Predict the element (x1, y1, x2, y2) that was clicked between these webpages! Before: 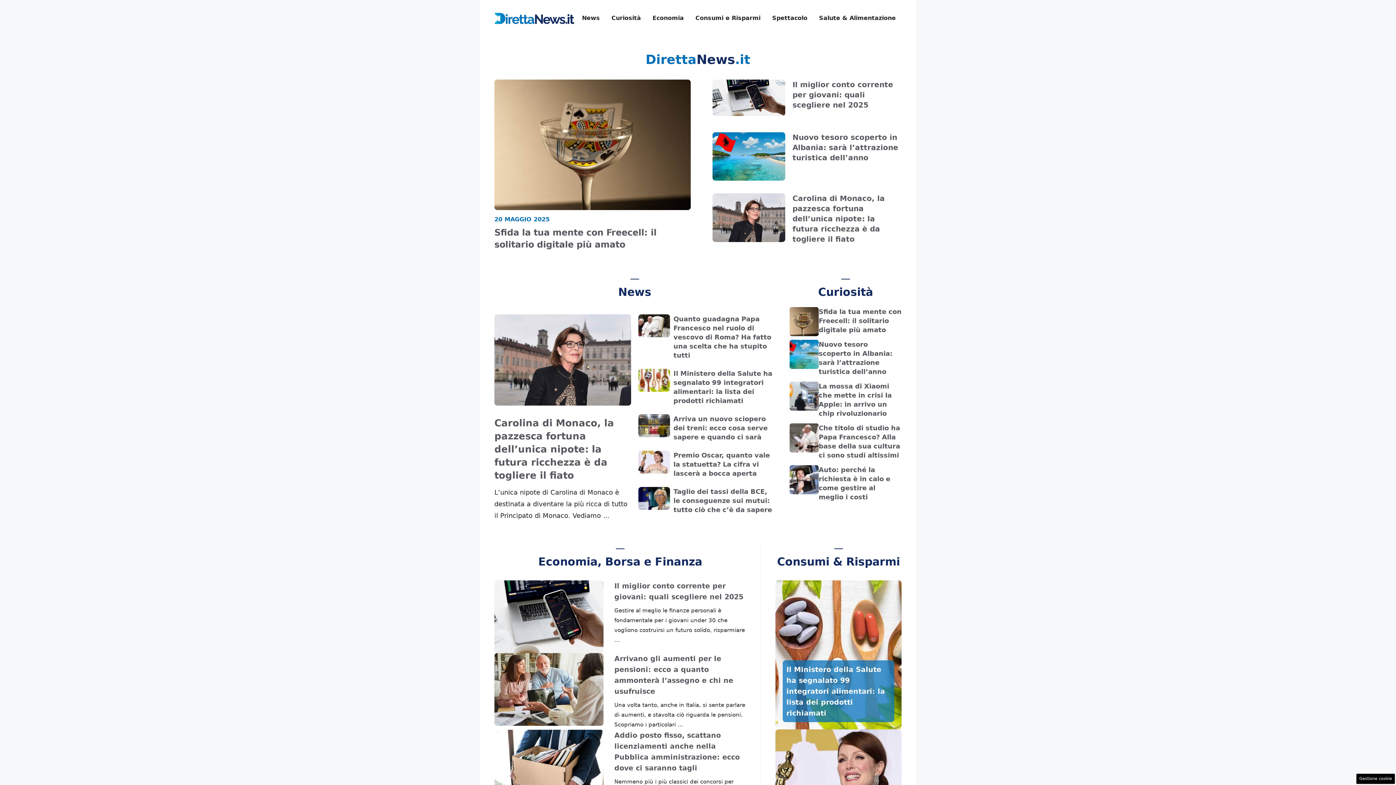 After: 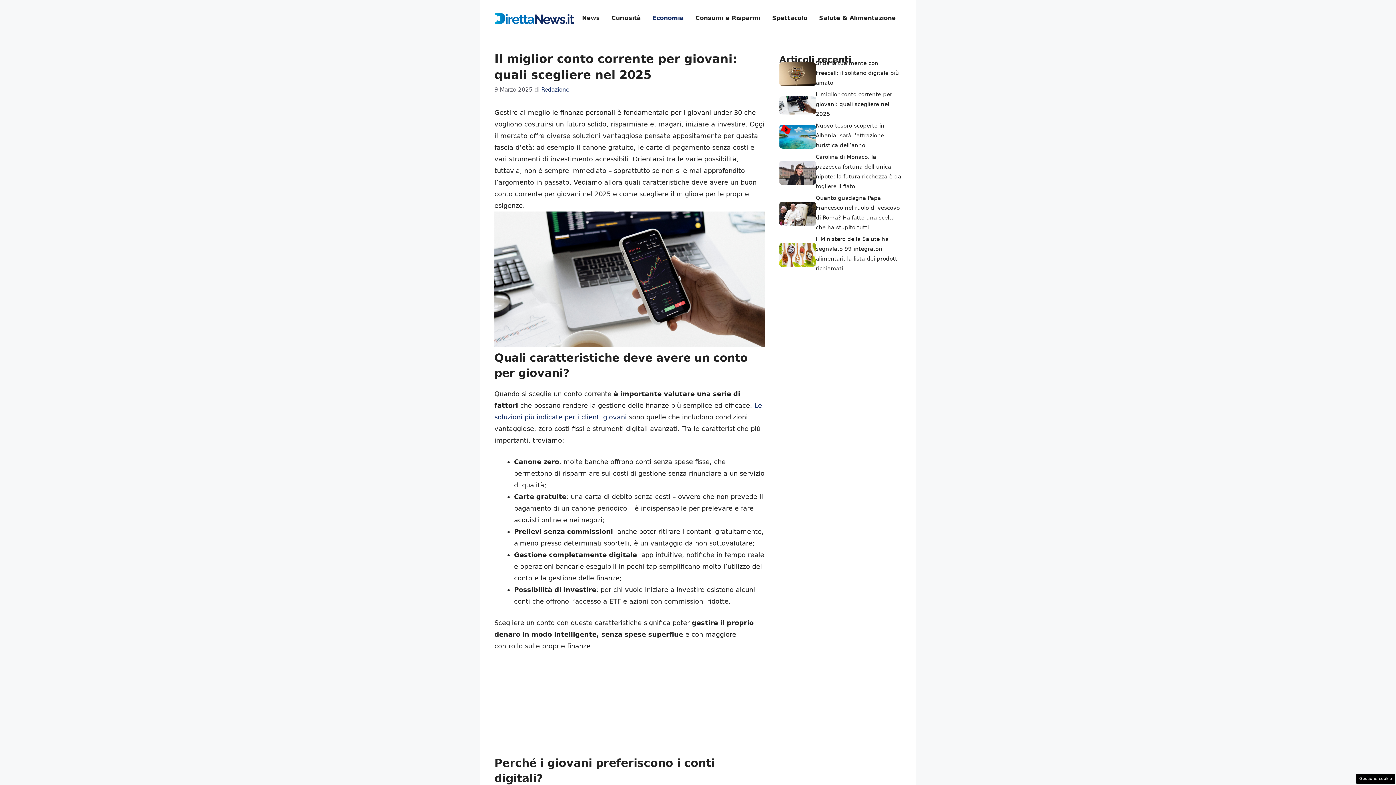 Action: bbox: (494, 612, 603, 620)